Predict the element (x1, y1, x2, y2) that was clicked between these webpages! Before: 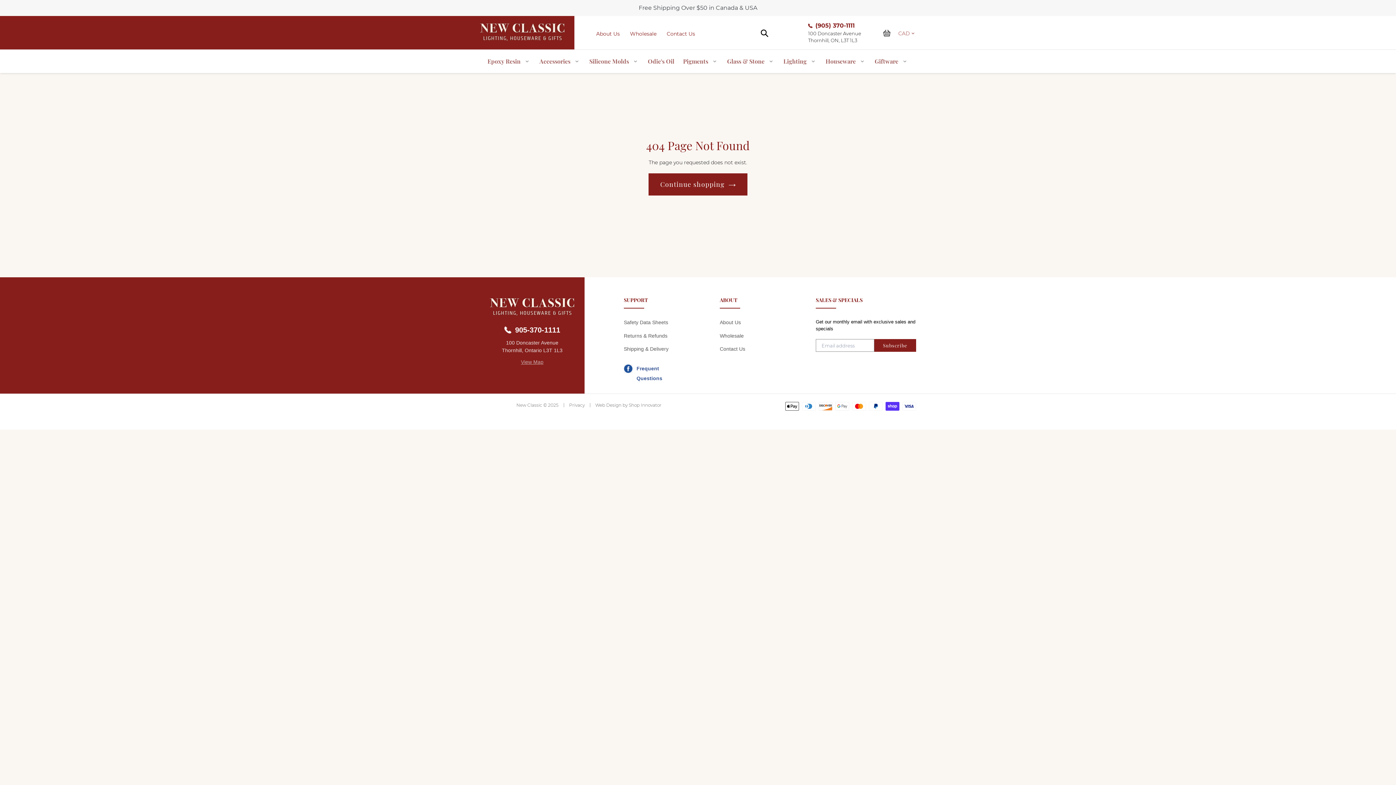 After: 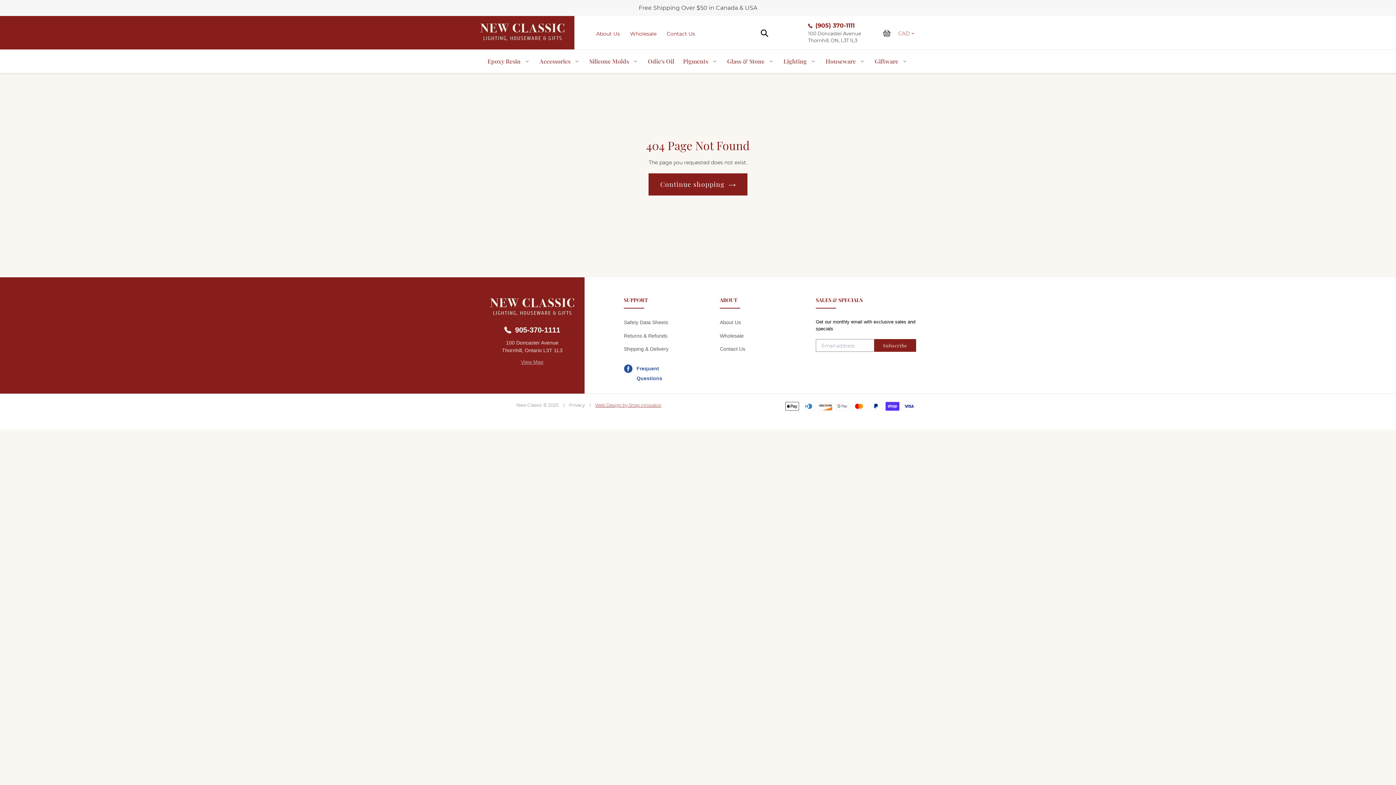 Action: label: Web Design by Shop Innovator bbox: (595, 402, 661, 407)